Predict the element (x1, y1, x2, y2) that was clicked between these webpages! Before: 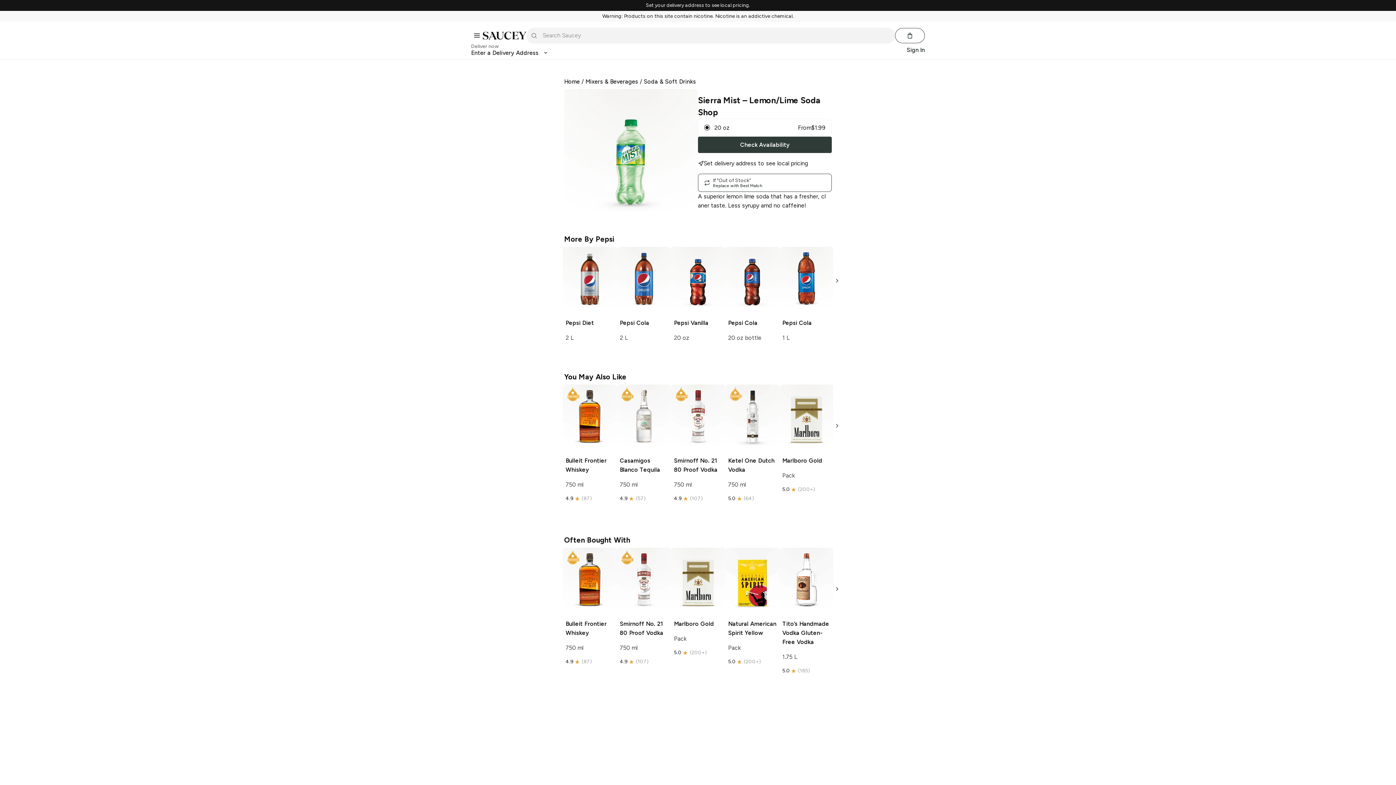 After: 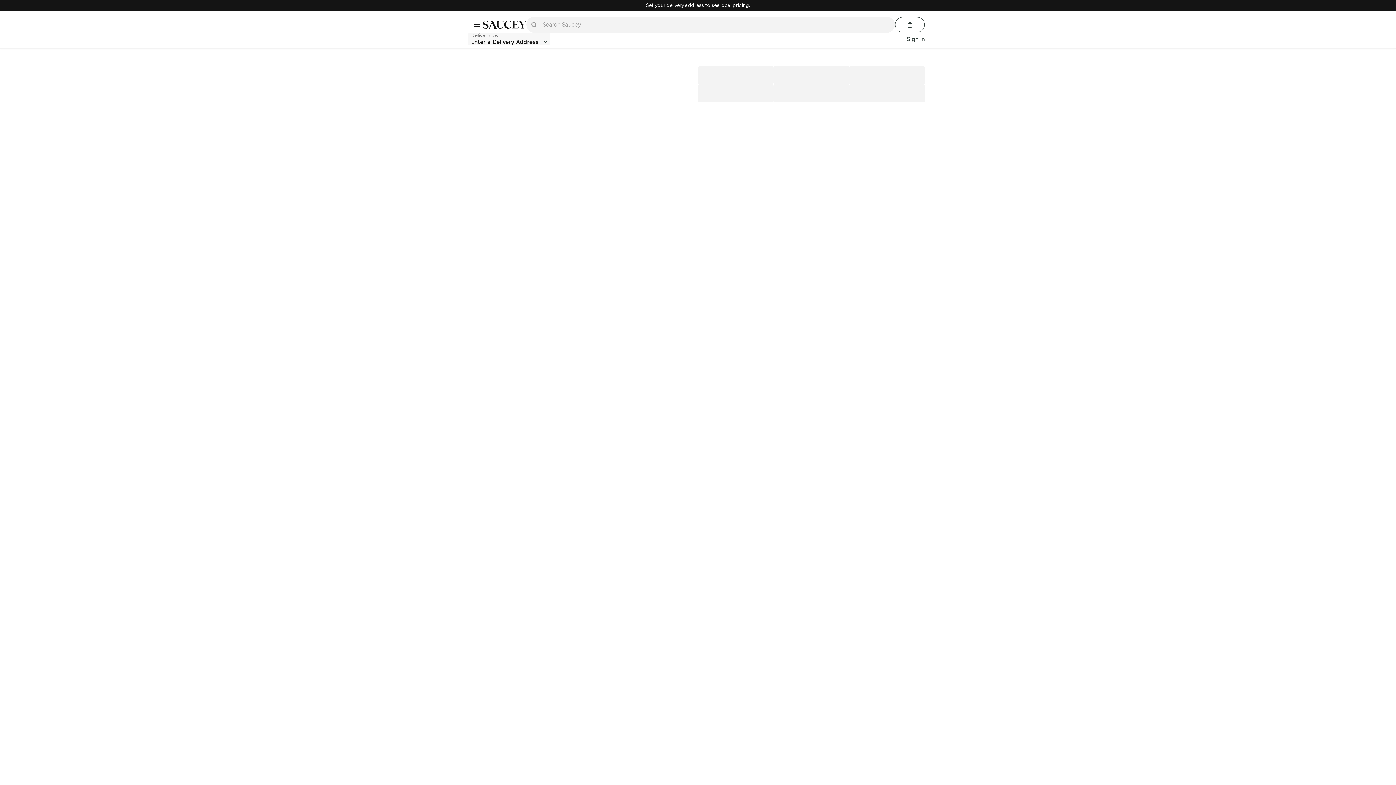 Action: bbox: (482, 30, 526, 41)